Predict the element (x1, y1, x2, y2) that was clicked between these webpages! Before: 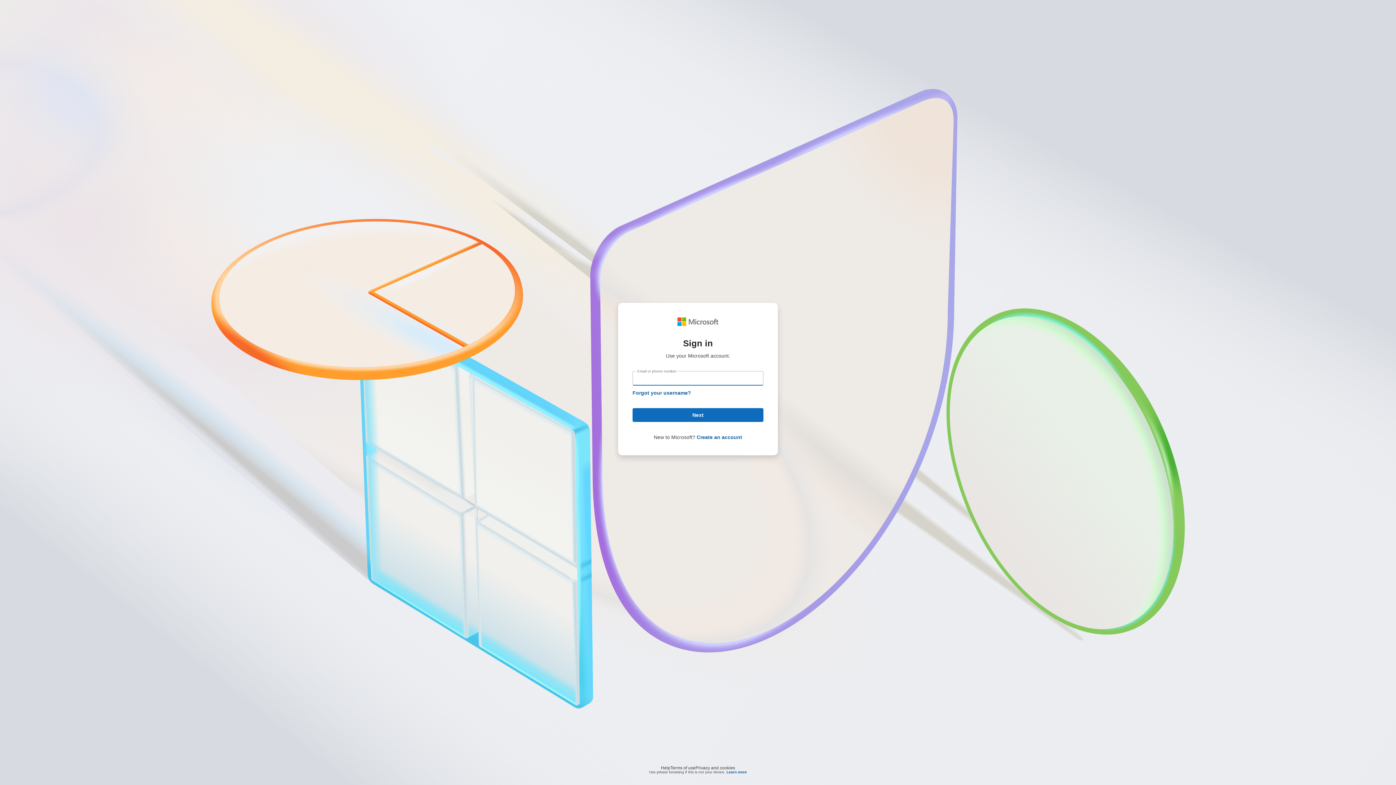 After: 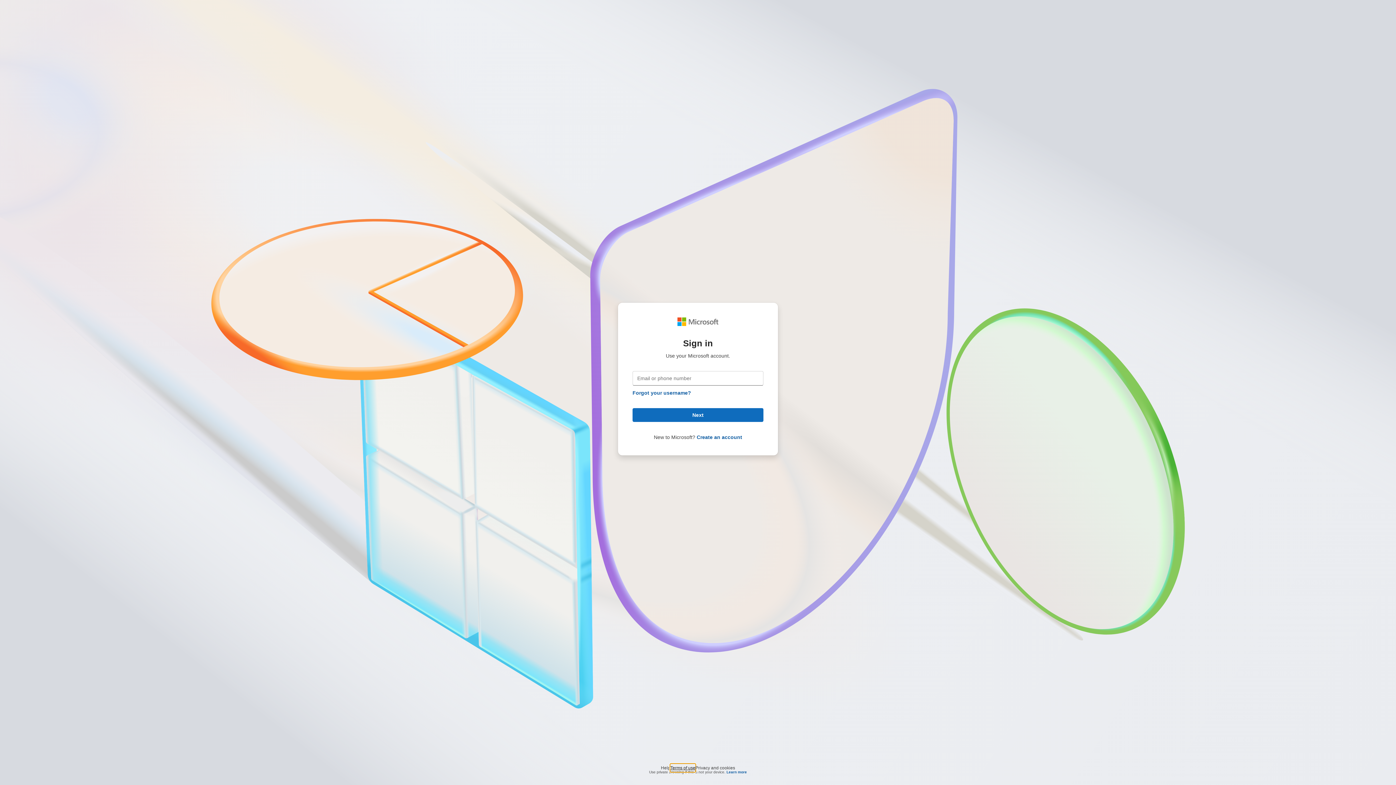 Action: label: Terms of use bbox: (670, 764, 695, 768)